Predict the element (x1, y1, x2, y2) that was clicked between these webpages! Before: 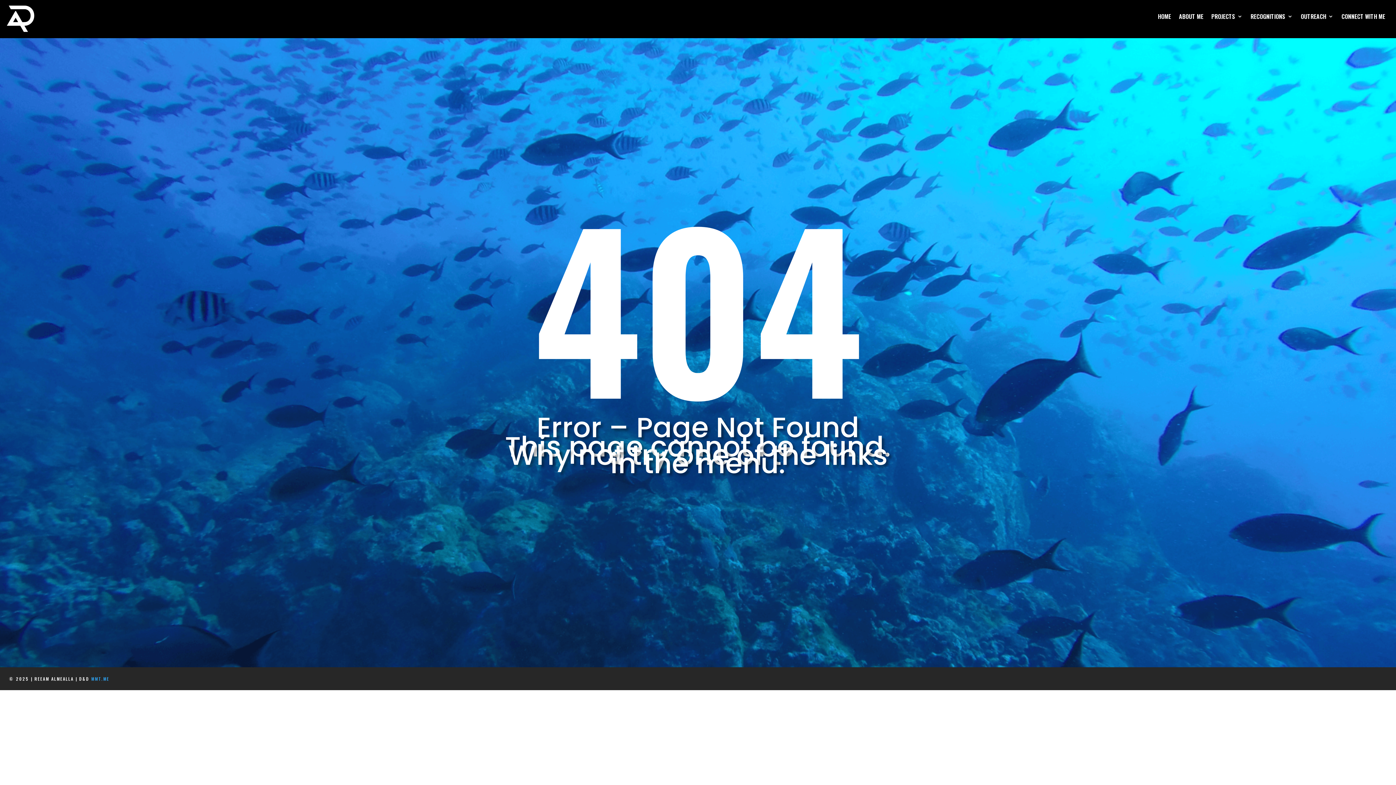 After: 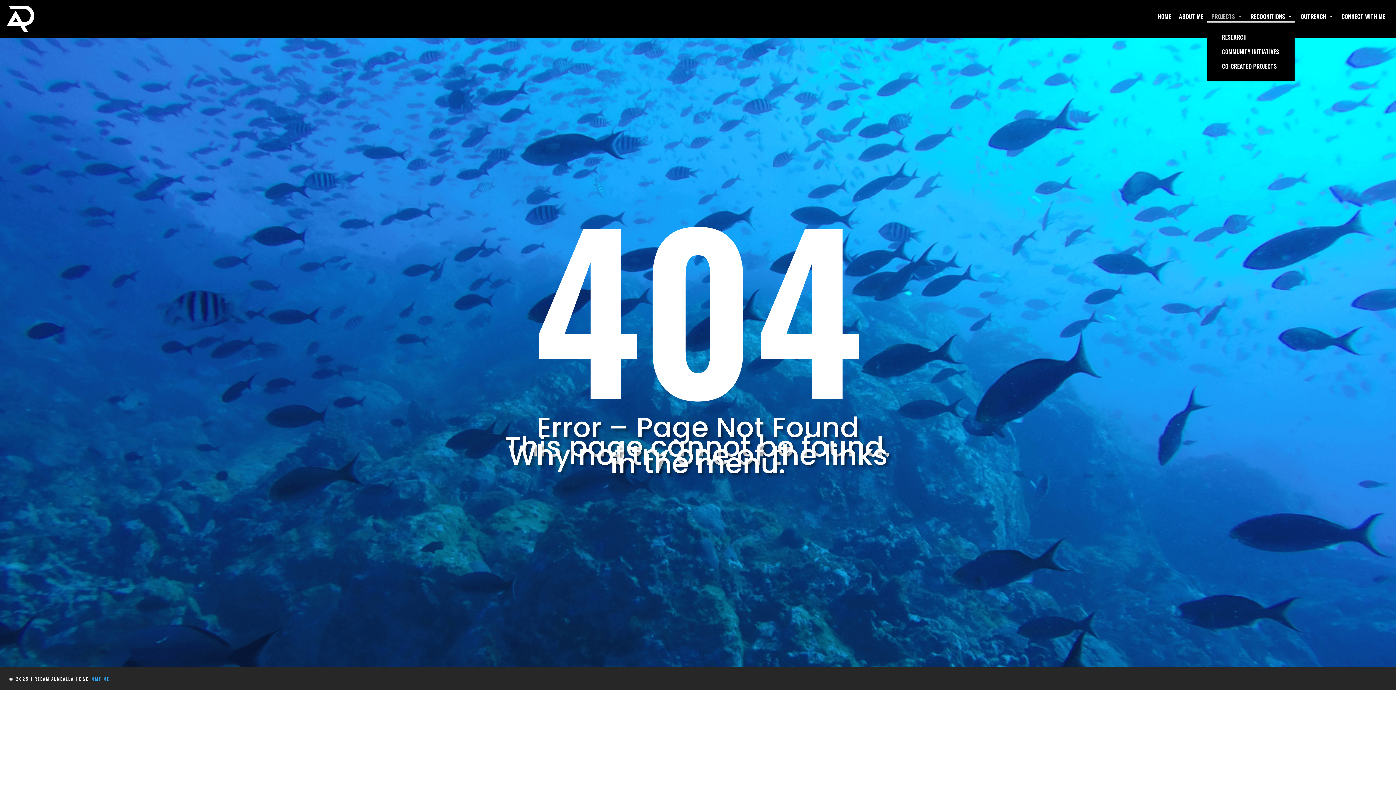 Action: label: PROJECTS bbox: (1211, 13, 1242, 21)